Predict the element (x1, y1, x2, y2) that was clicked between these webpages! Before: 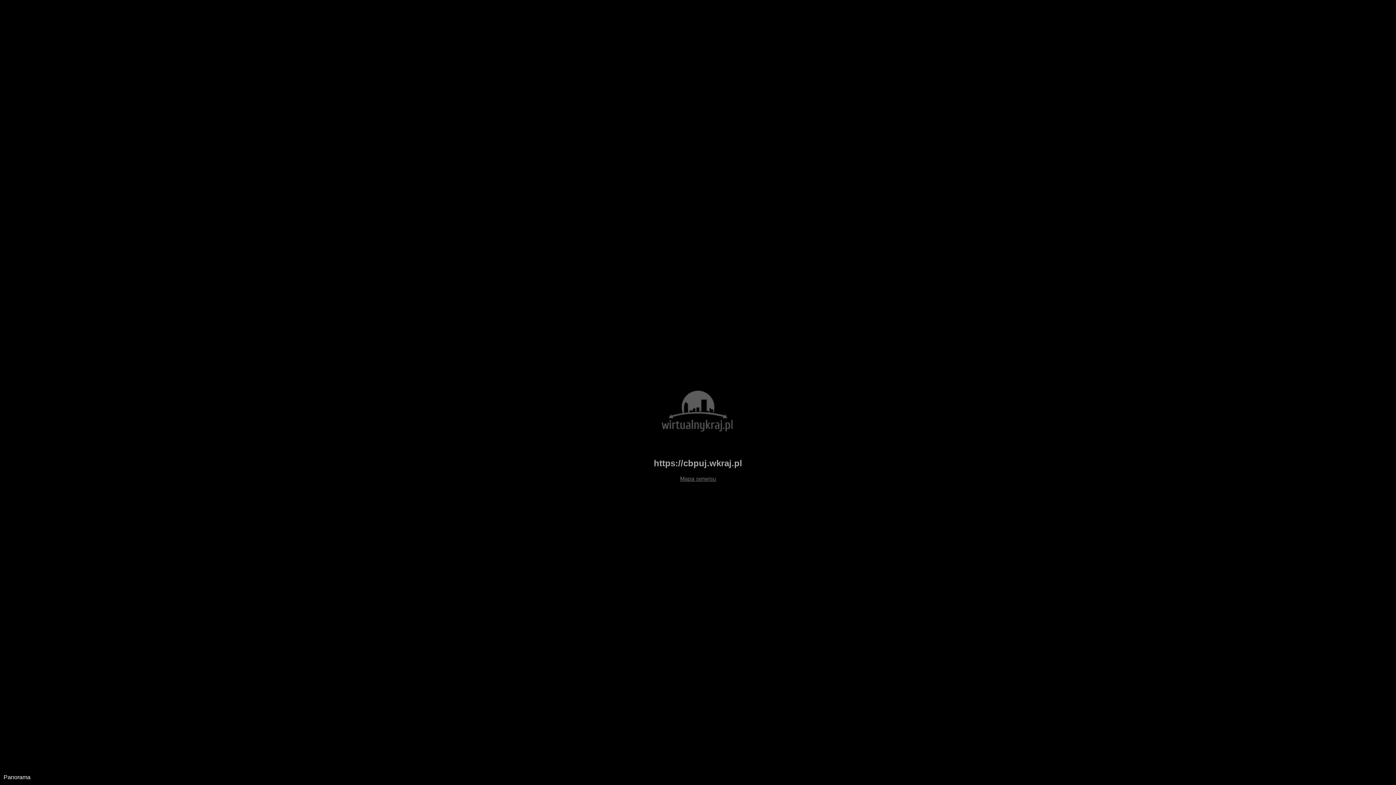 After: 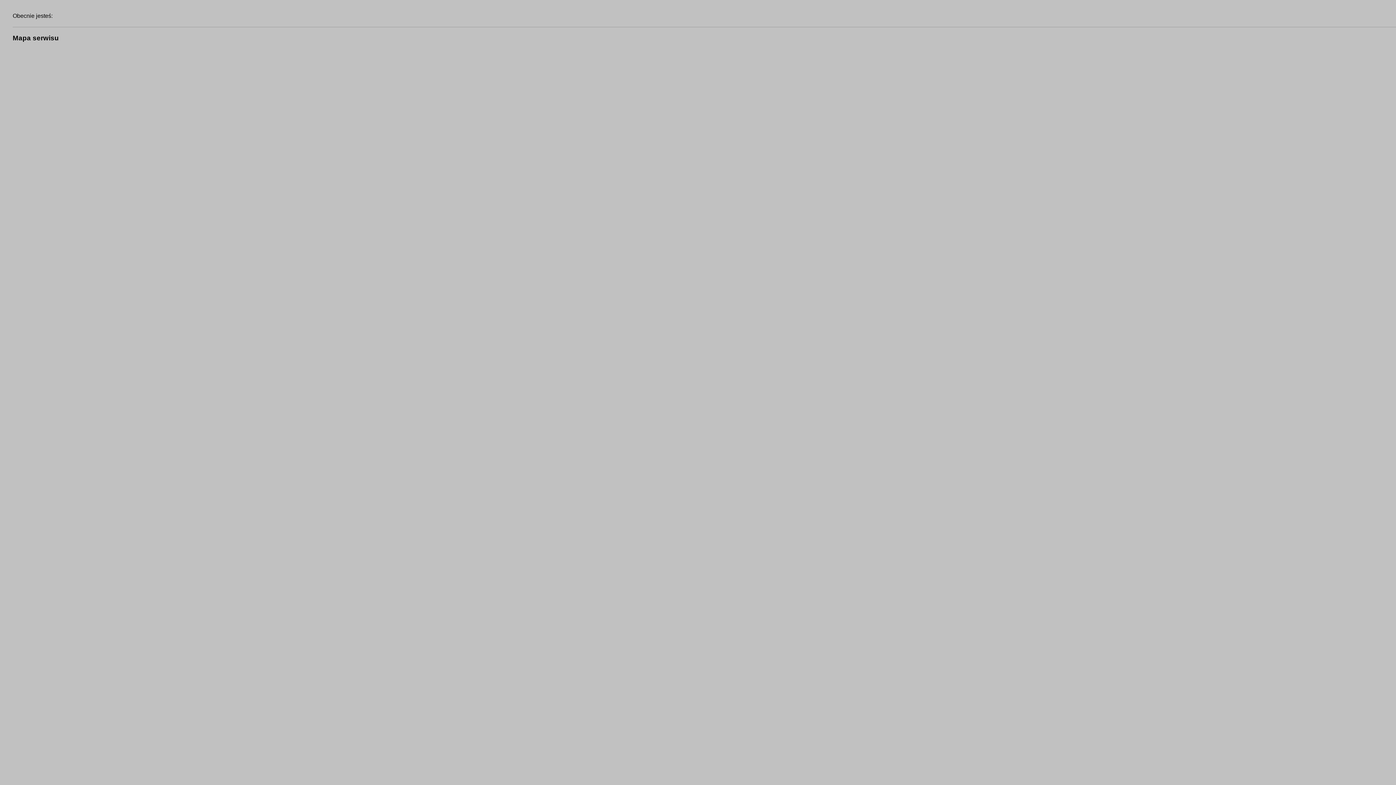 Action: label: Mapa serwisu bbox: (680, 475, 716, 482)